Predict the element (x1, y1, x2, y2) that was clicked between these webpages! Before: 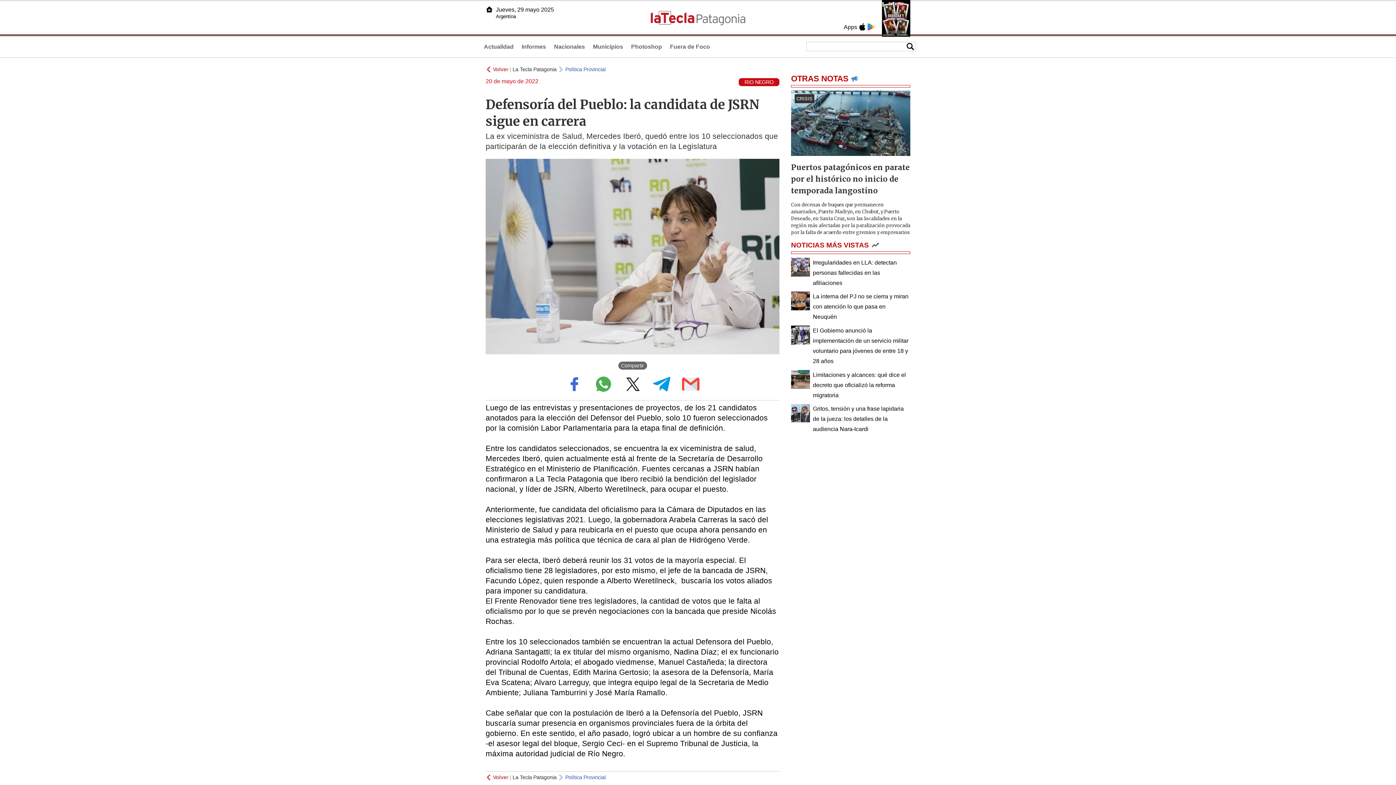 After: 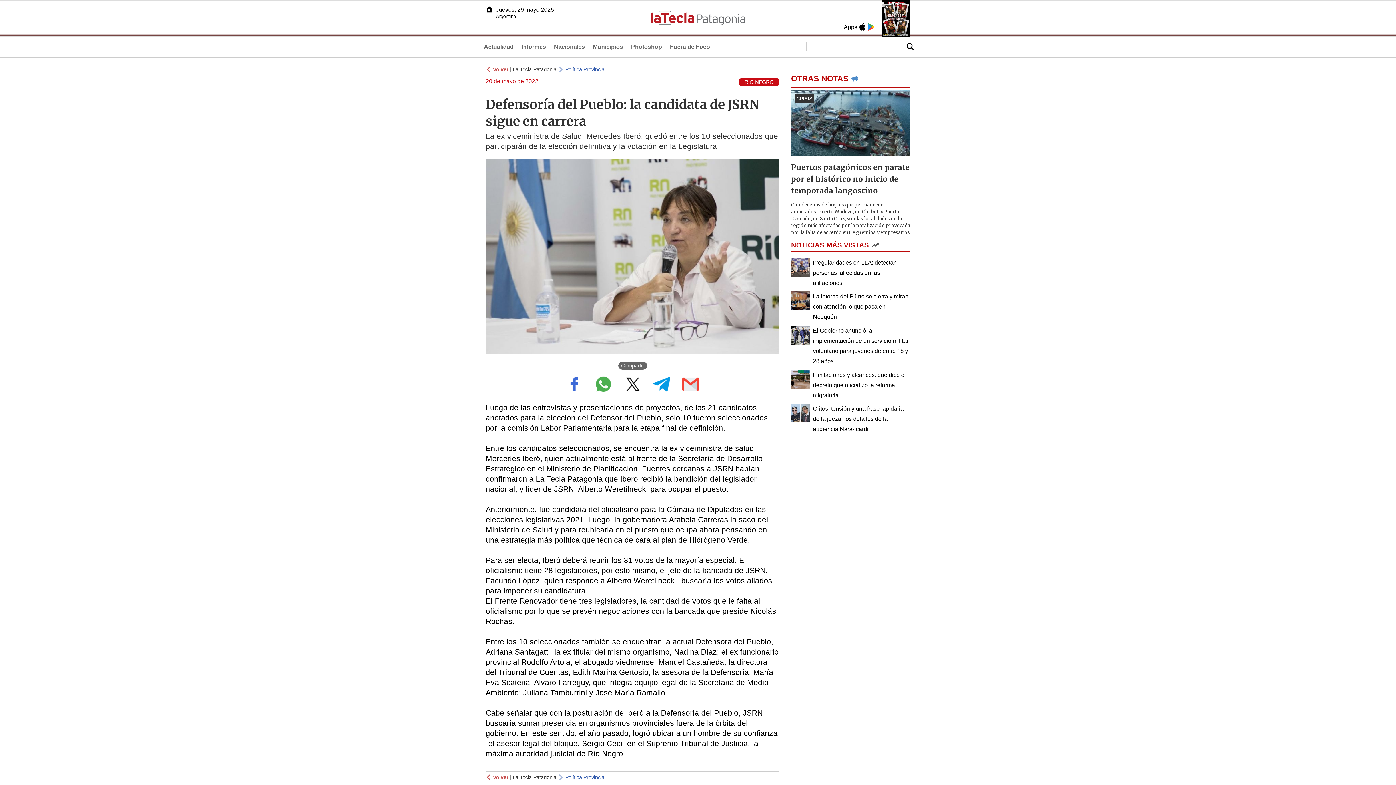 Action: bbox: (589, 393, 618, 399)